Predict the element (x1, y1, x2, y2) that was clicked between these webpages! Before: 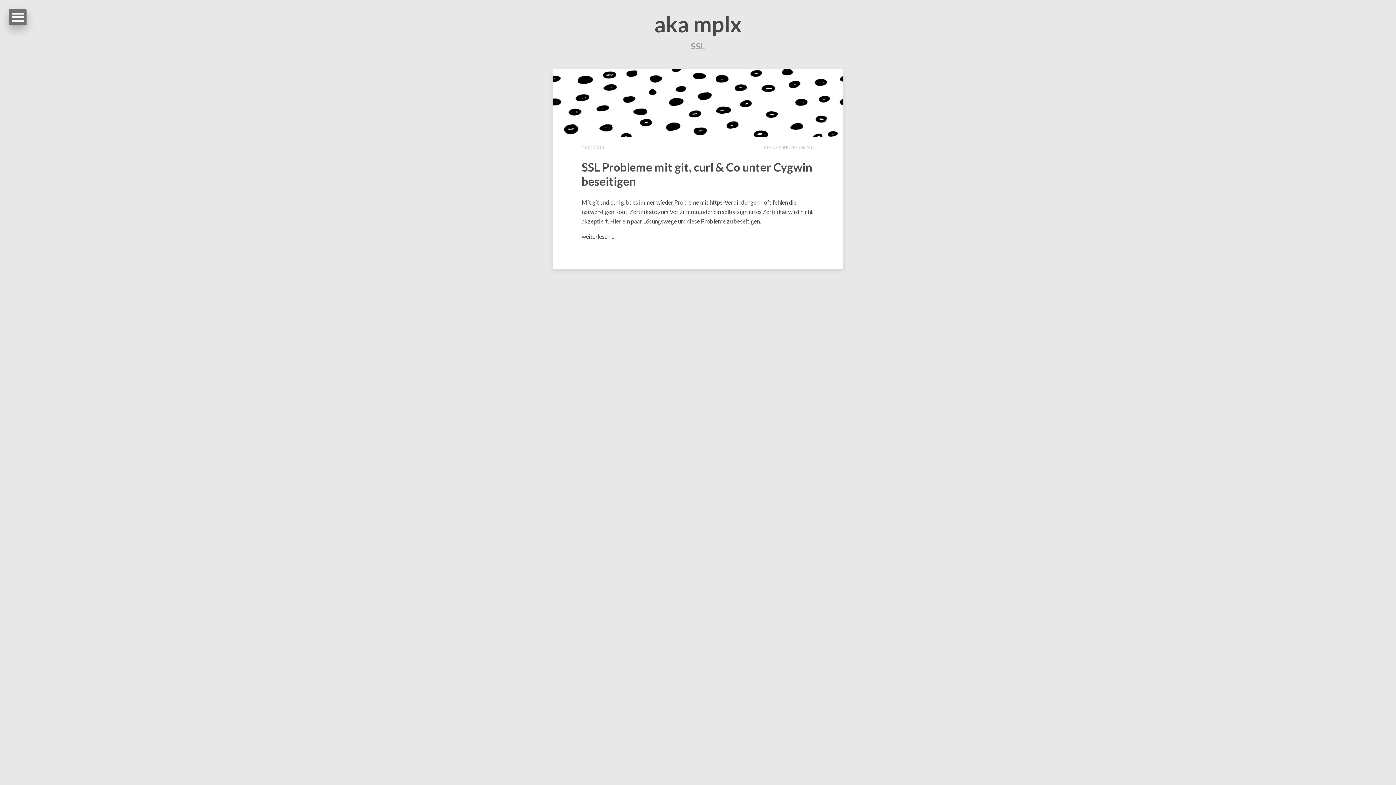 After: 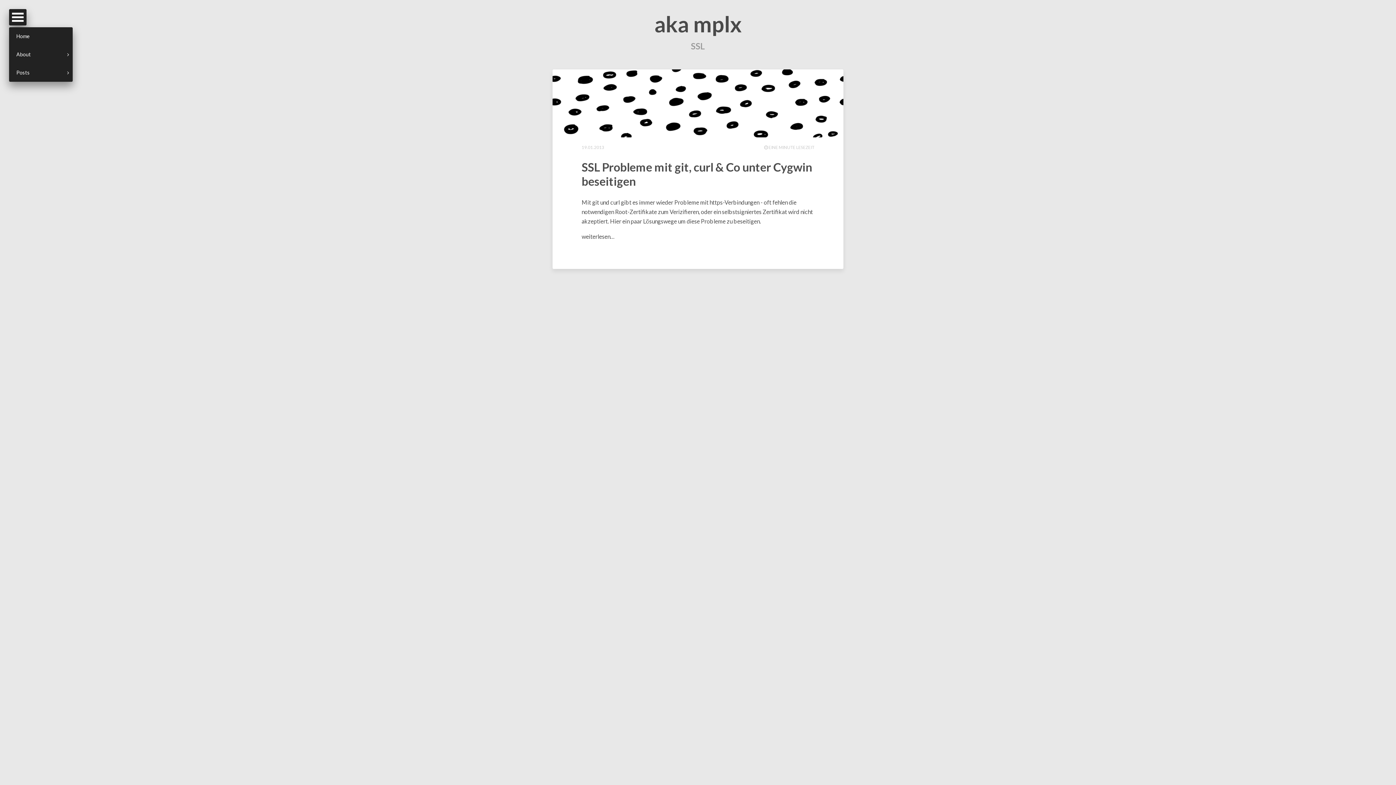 Action: label: Open Menu bbox: (9, 9, 26, 25)